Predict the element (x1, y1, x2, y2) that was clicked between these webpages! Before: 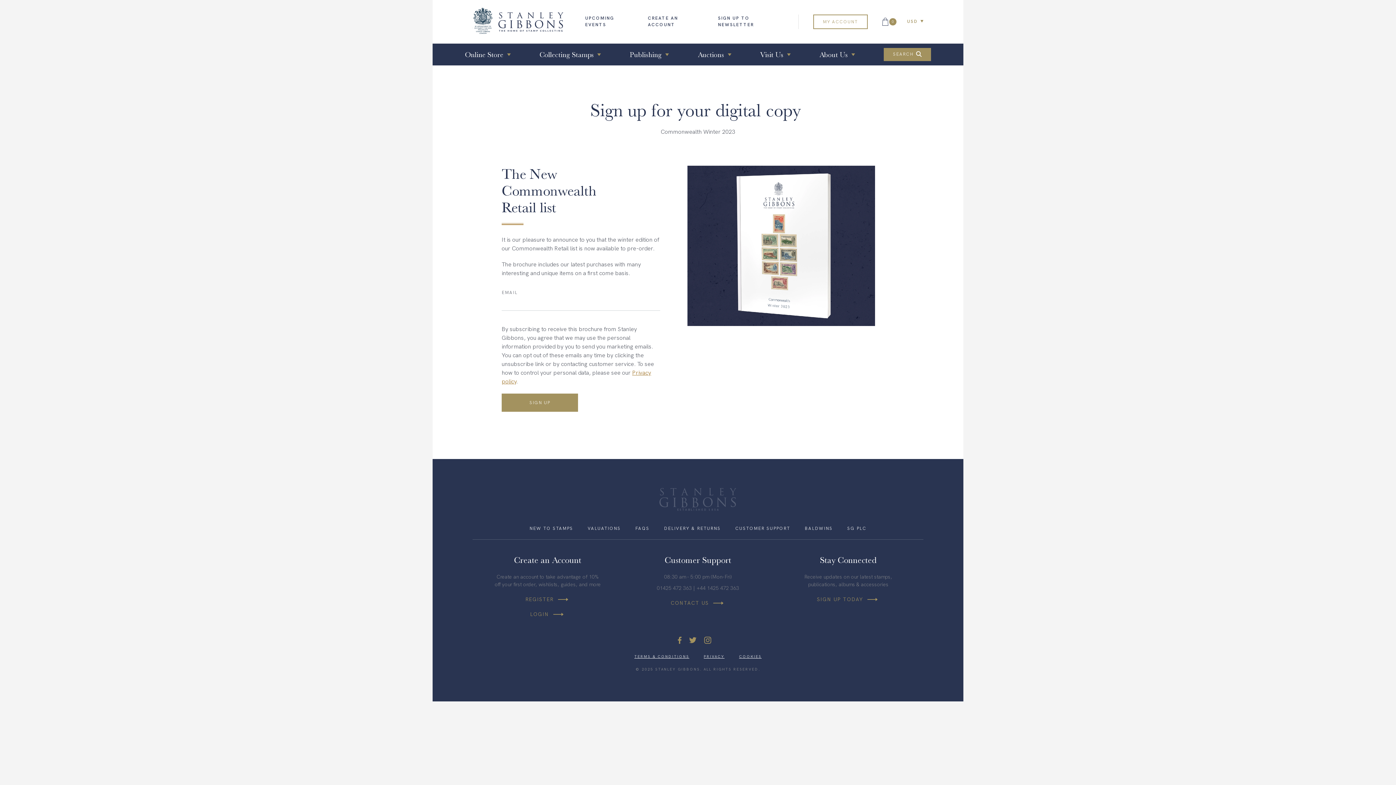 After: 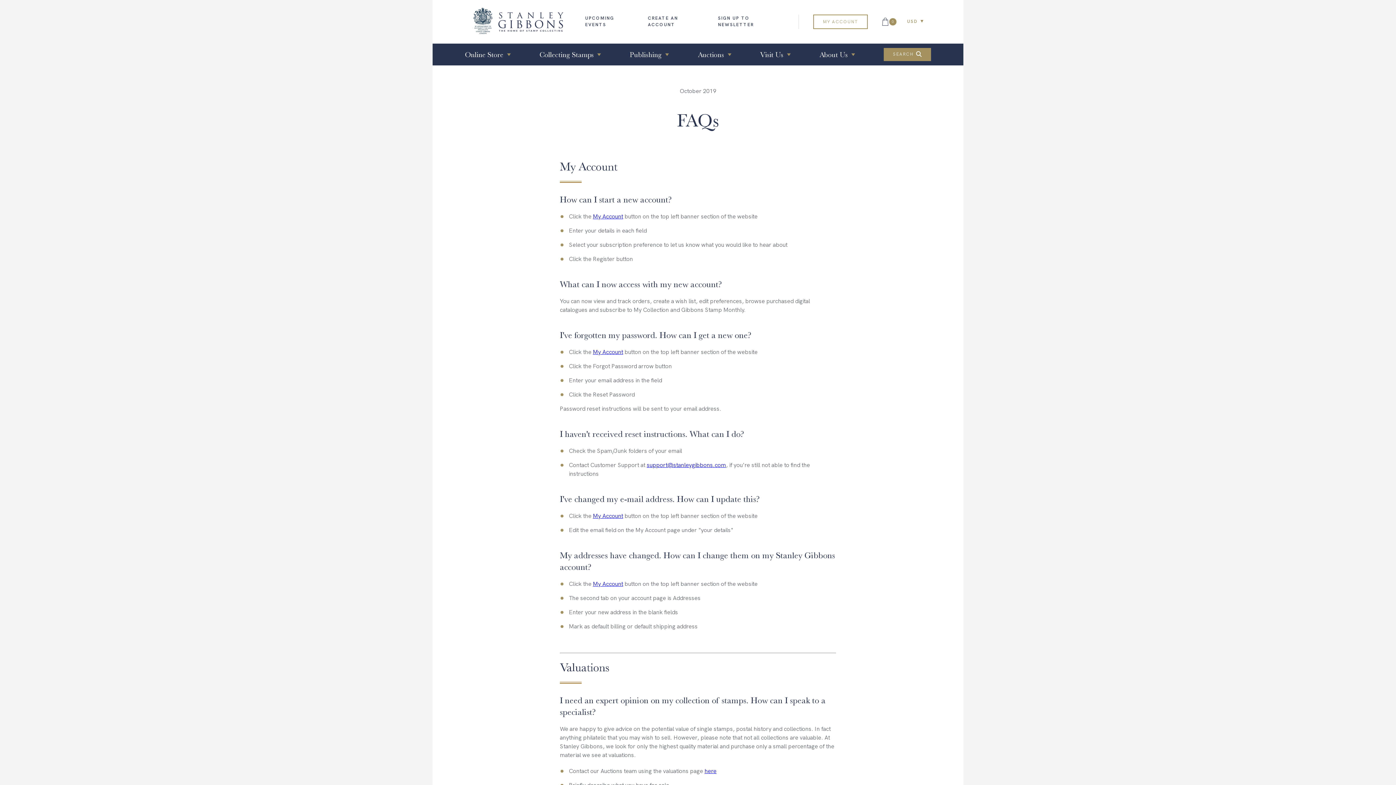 Action: bbox: (635, 525, 649, 532) label: FAQS